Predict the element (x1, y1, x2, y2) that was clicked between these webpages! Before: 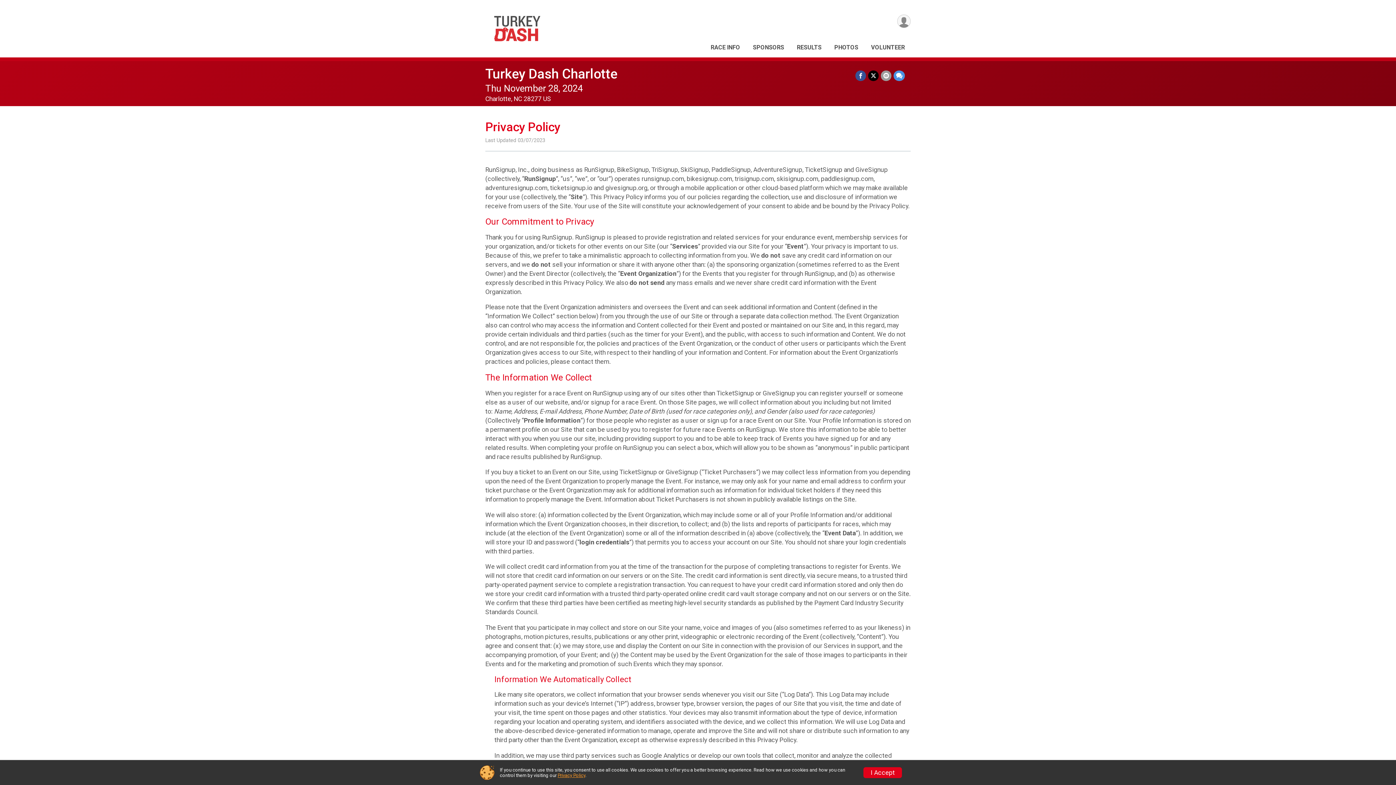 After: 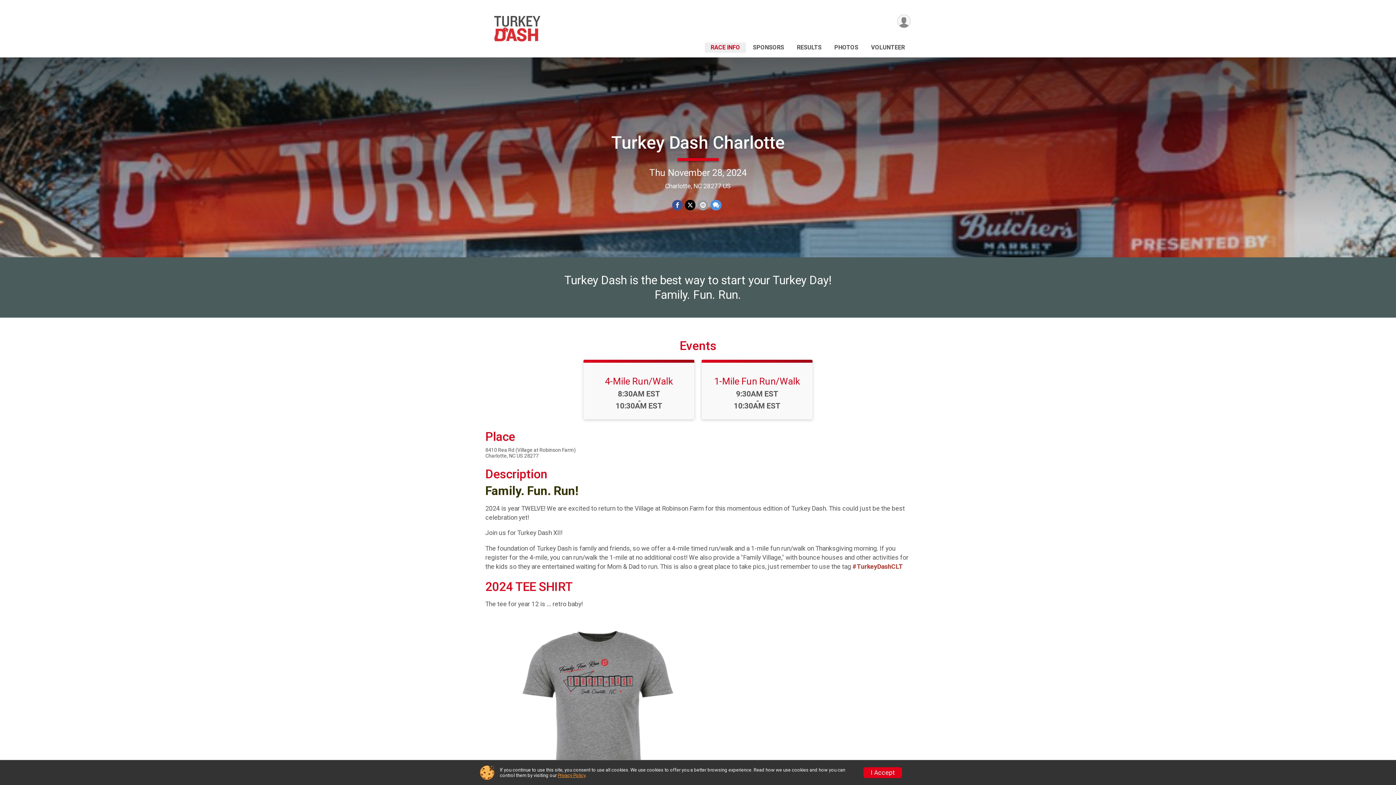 Action: bbox: (489, 3, 545, 49)